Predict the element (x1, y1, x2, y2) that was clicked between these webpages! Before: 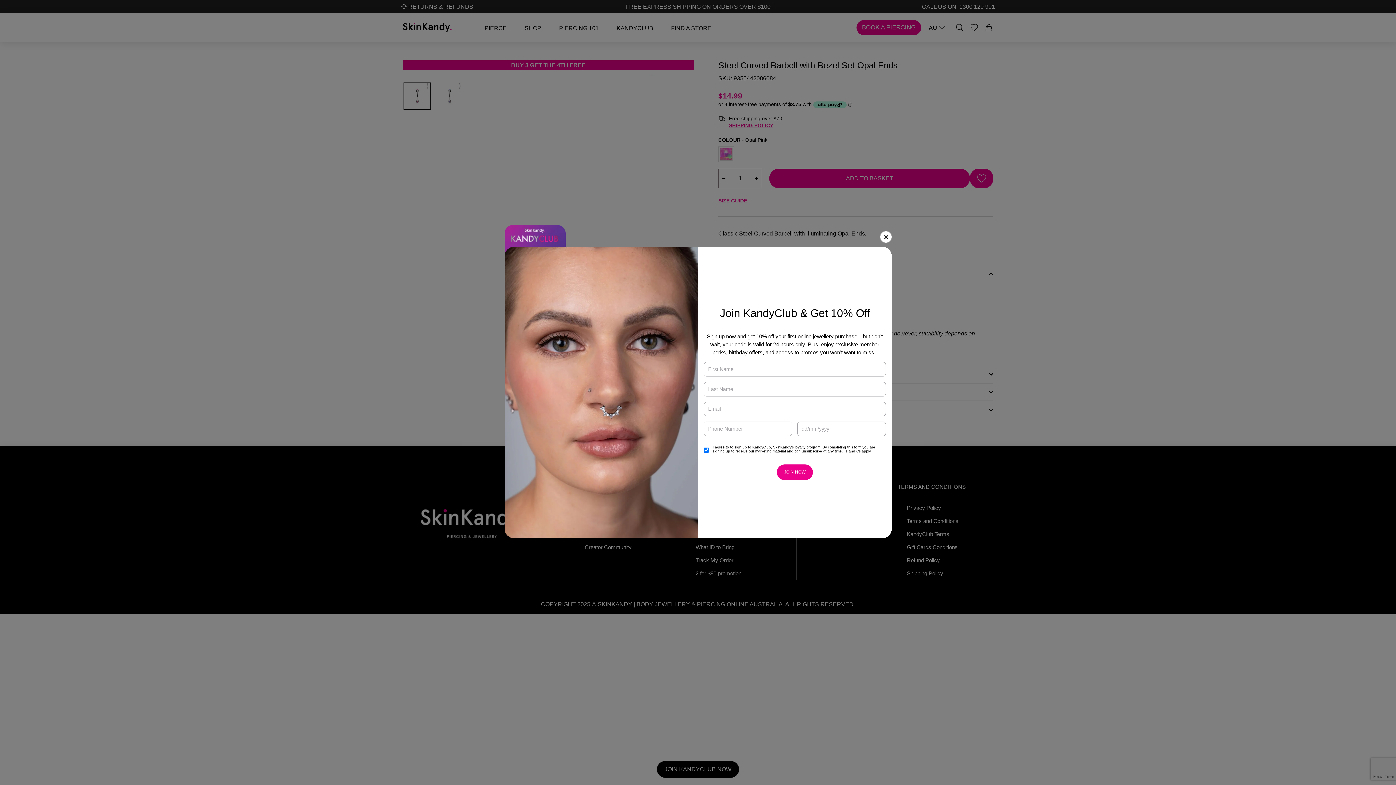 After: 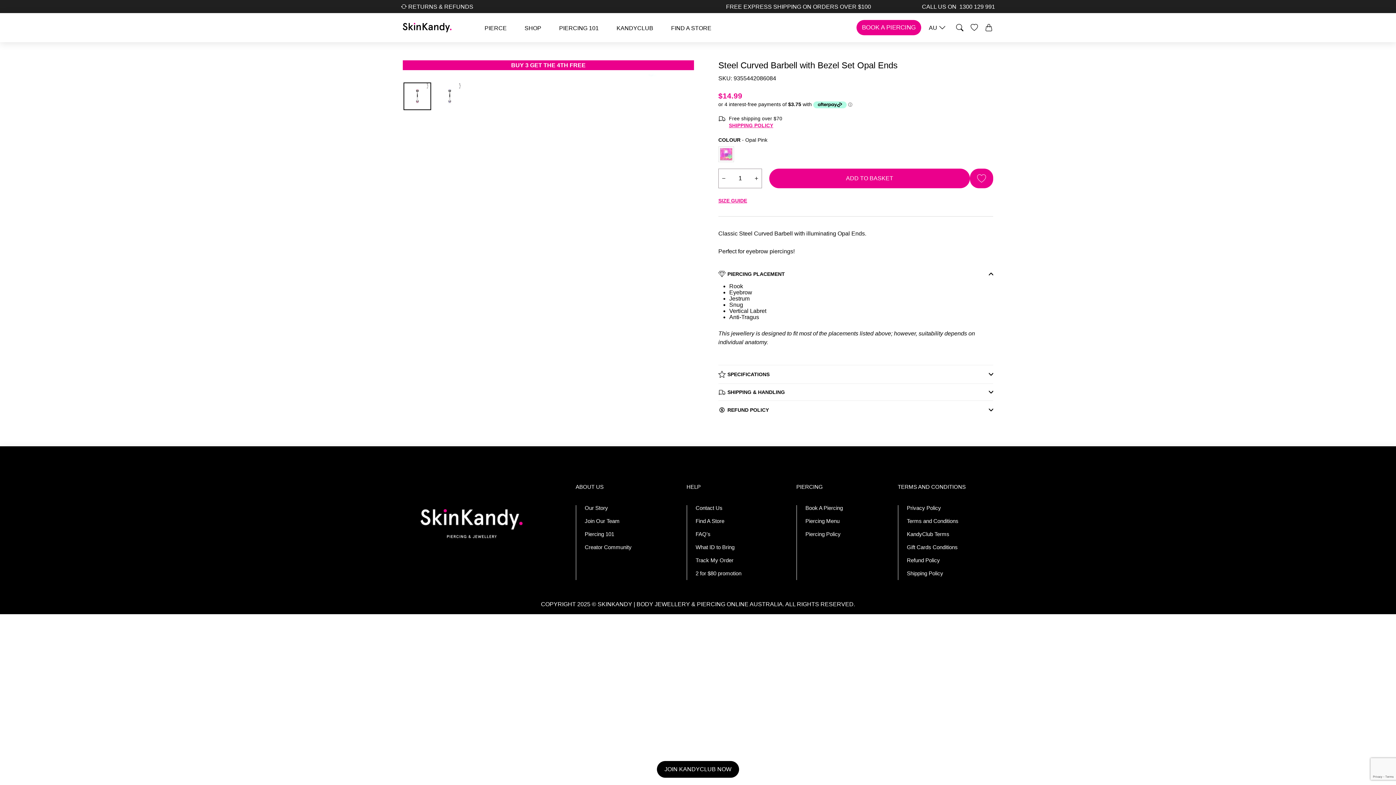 Action: bbox: (880, 231, 891, 242)